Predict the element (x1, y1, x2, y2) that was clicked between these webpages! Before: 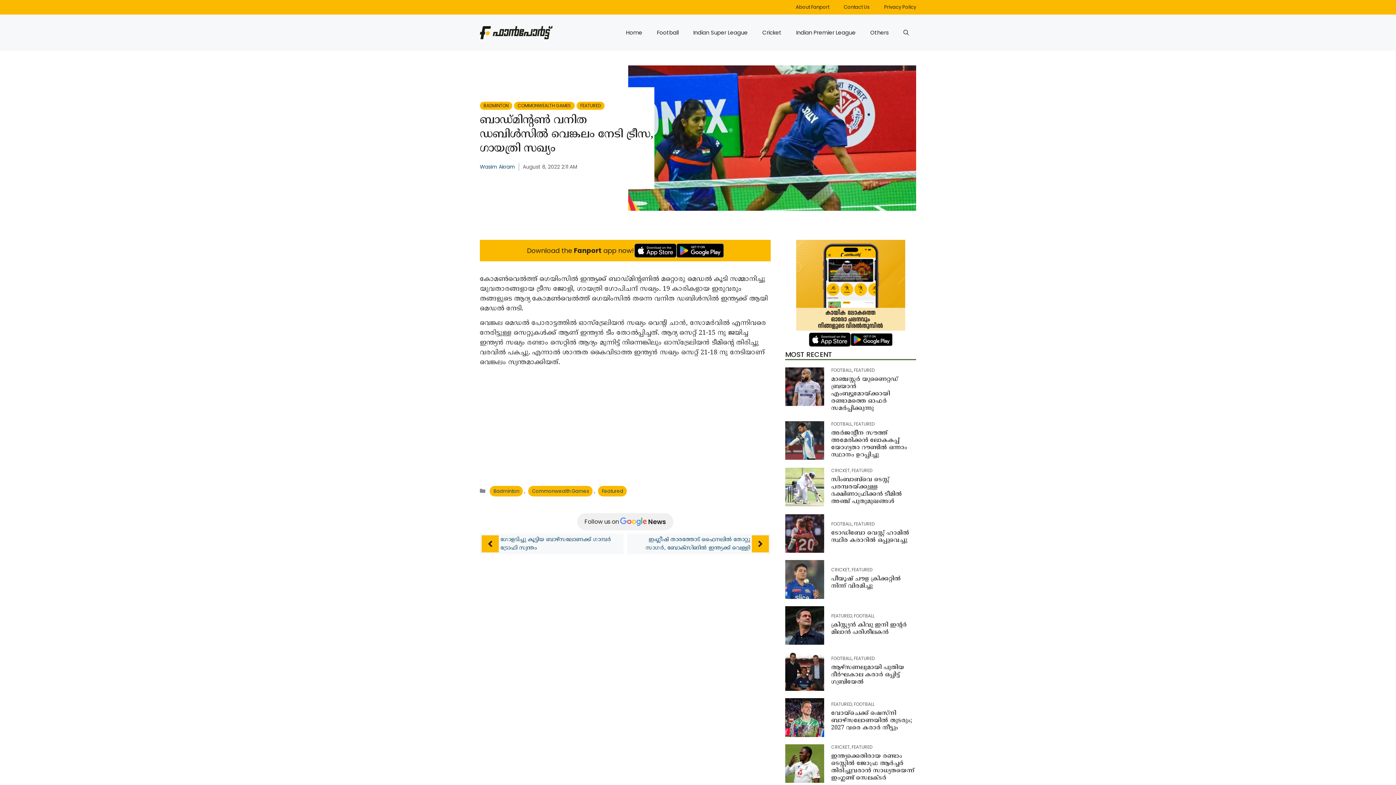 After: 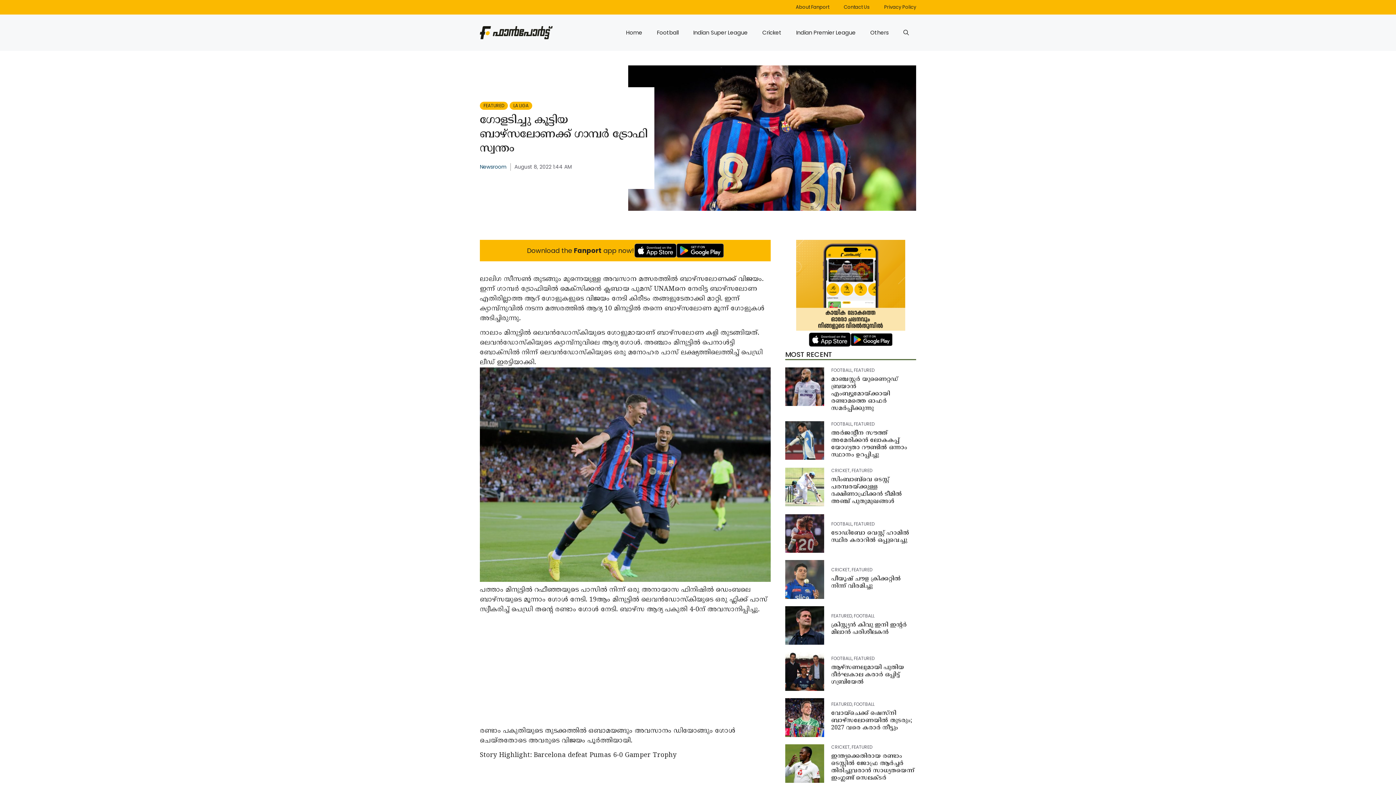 Action: bbox: (481, 535, 498, 552)